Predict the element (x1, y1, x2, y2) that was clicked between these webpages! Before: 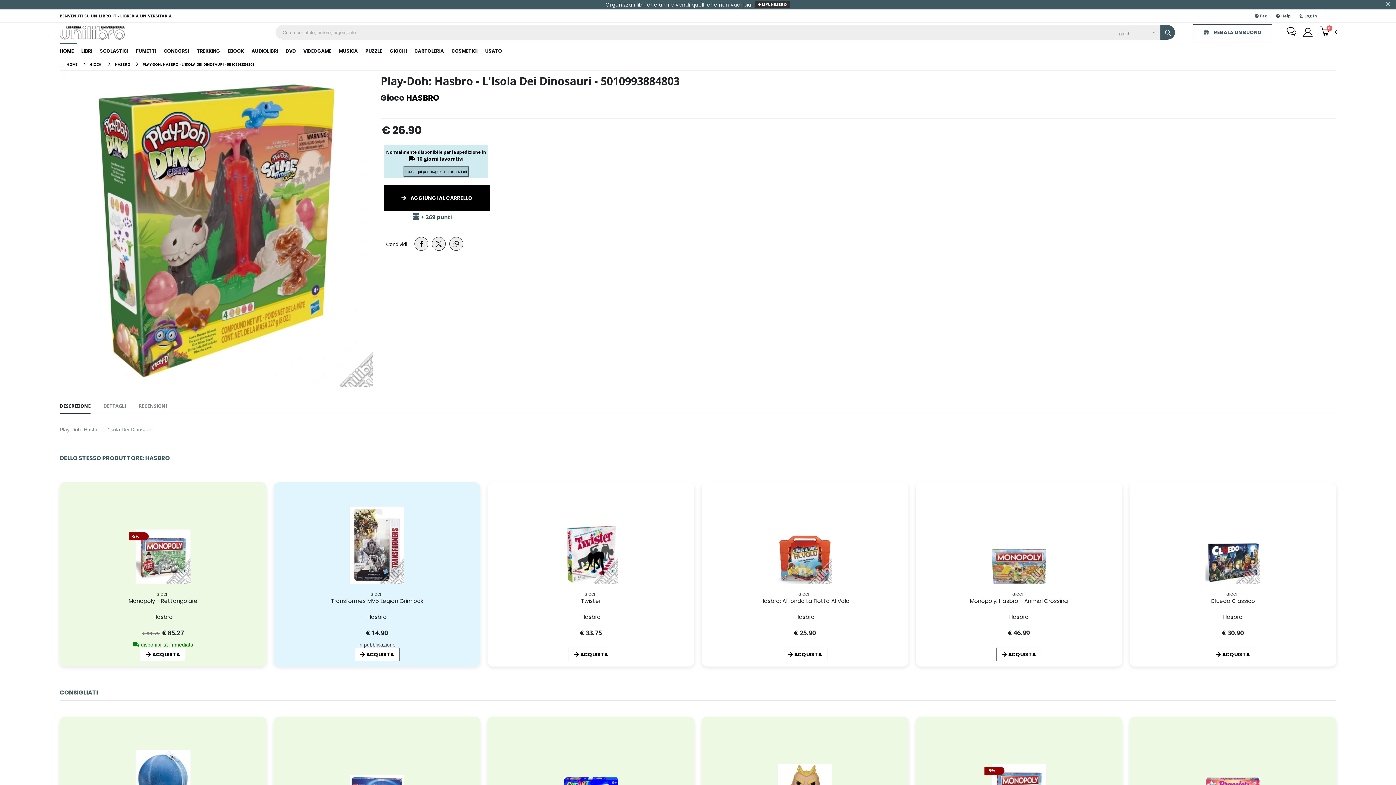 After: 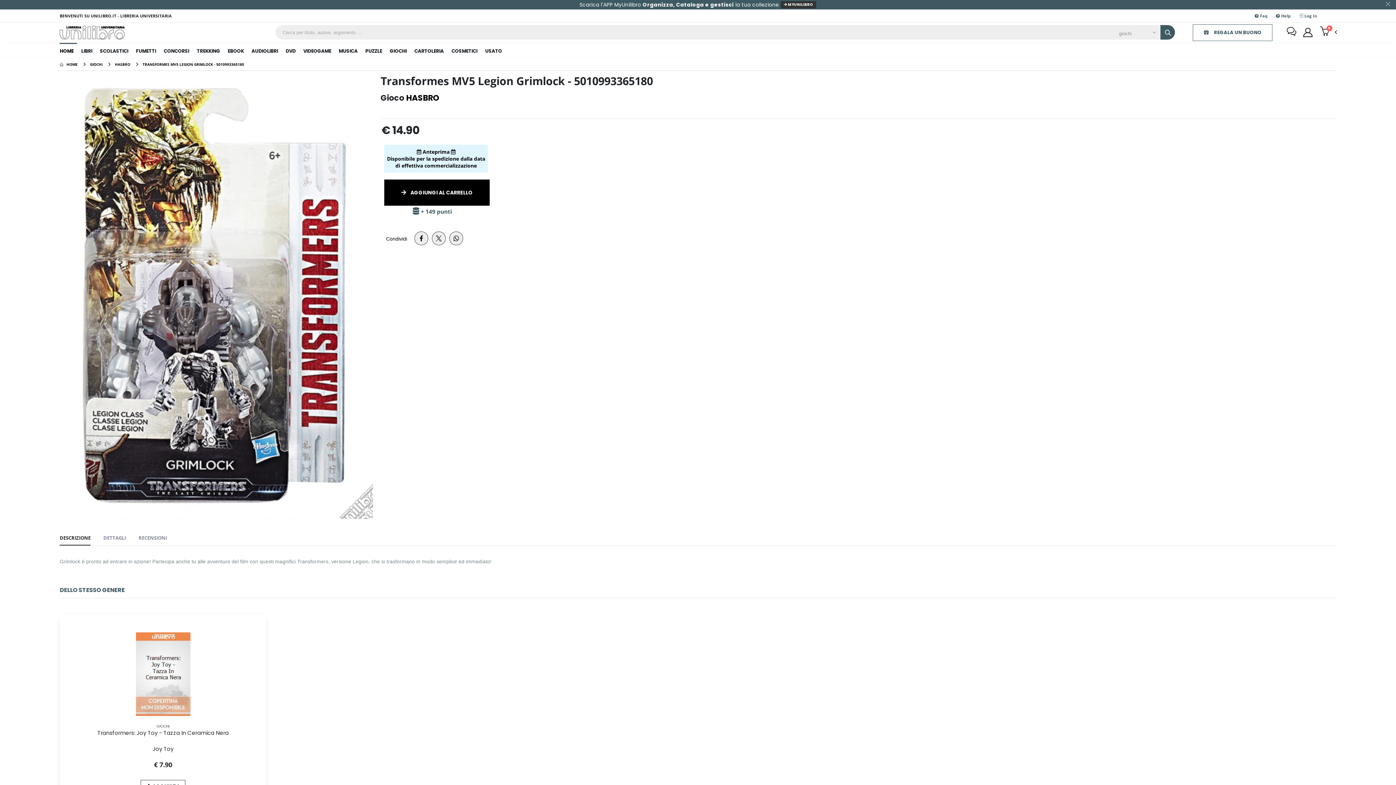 Action: bbox: (349, 506, 403, 584)